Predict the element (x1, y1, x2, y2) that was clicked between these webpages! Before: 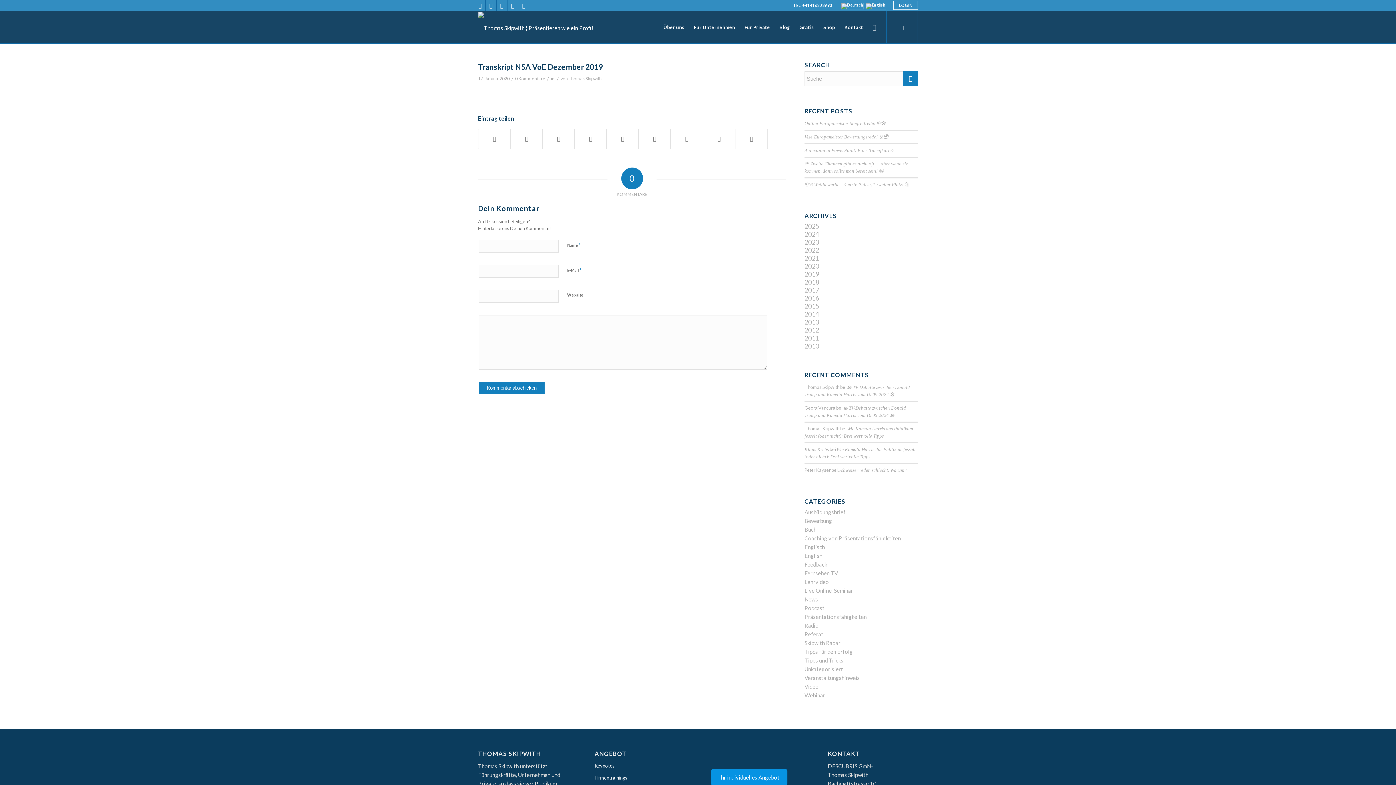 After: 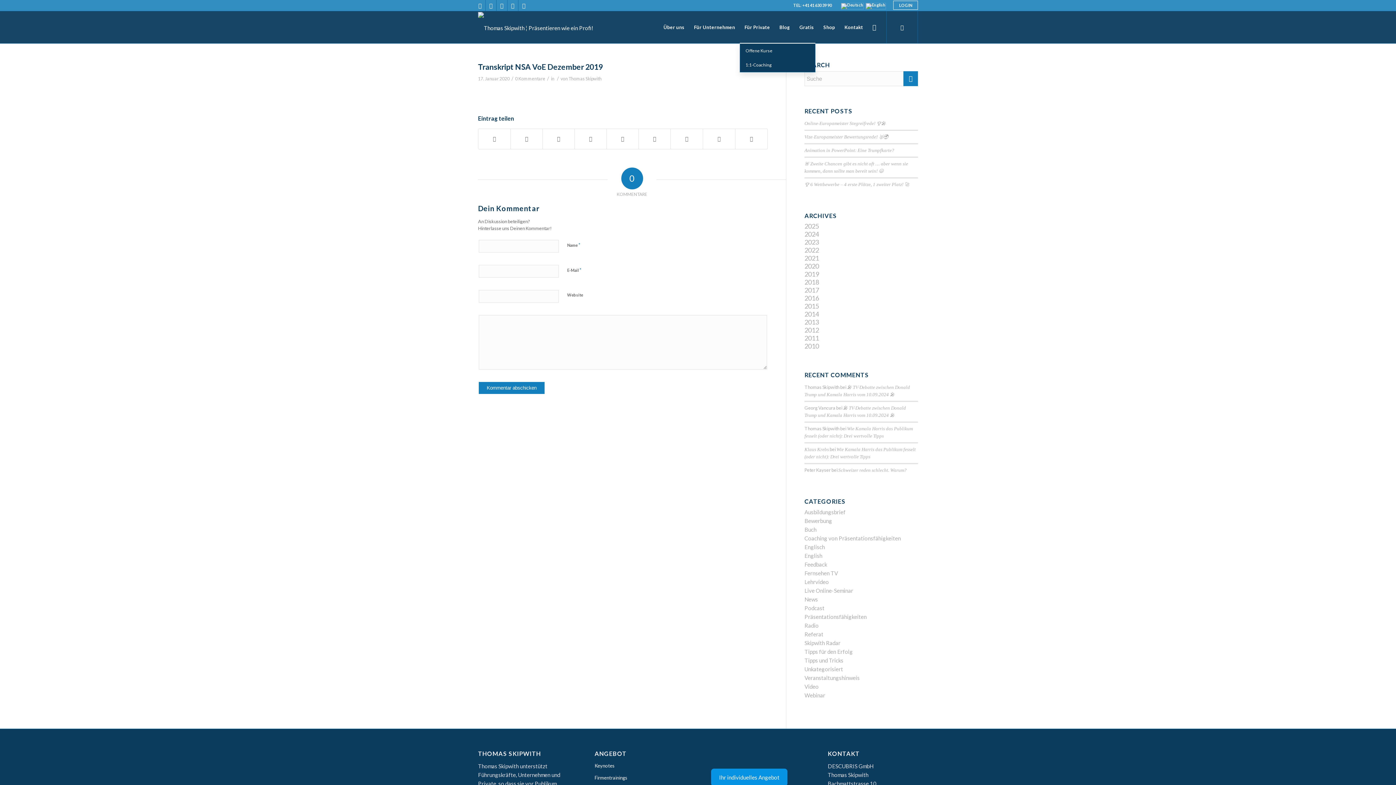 Action: bbox: (740, 11, 774, 43) label: Für Private